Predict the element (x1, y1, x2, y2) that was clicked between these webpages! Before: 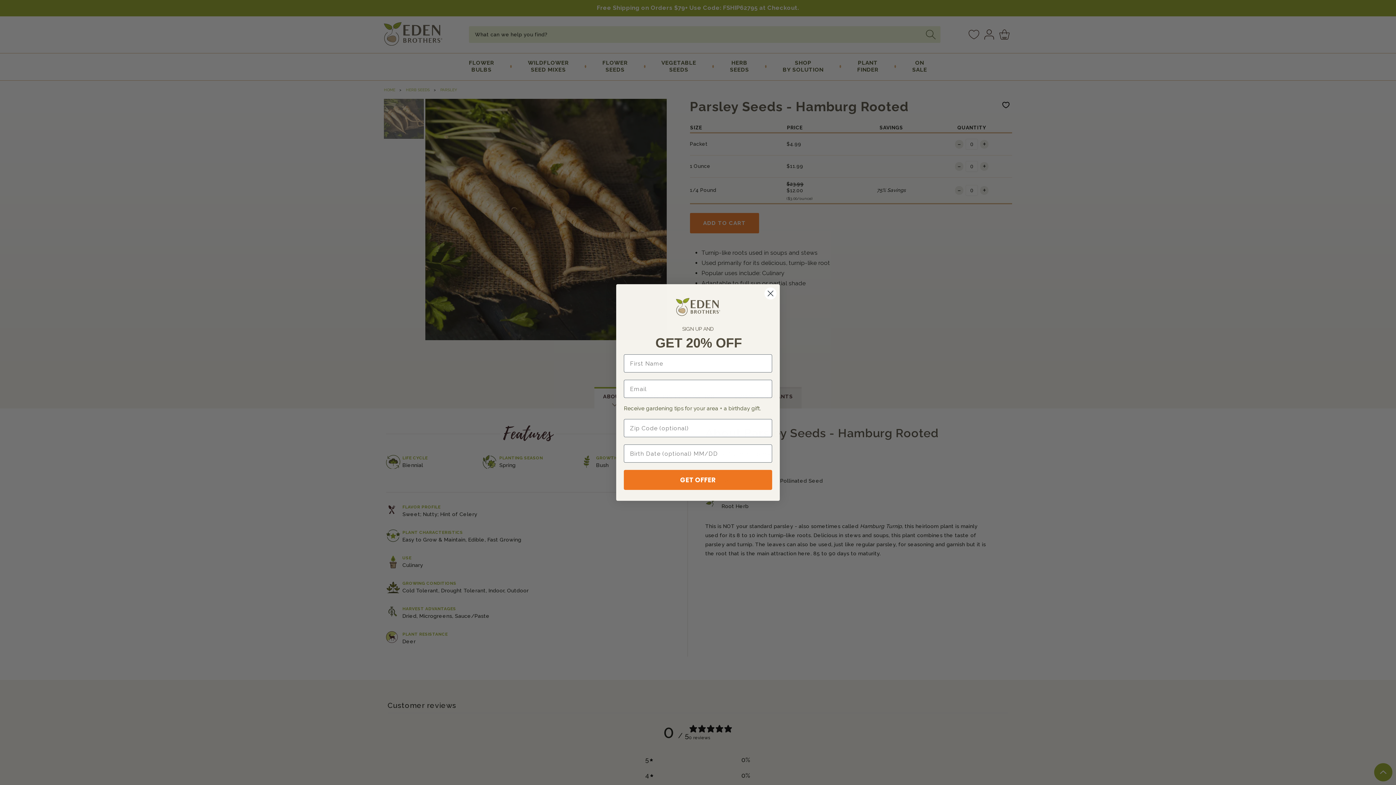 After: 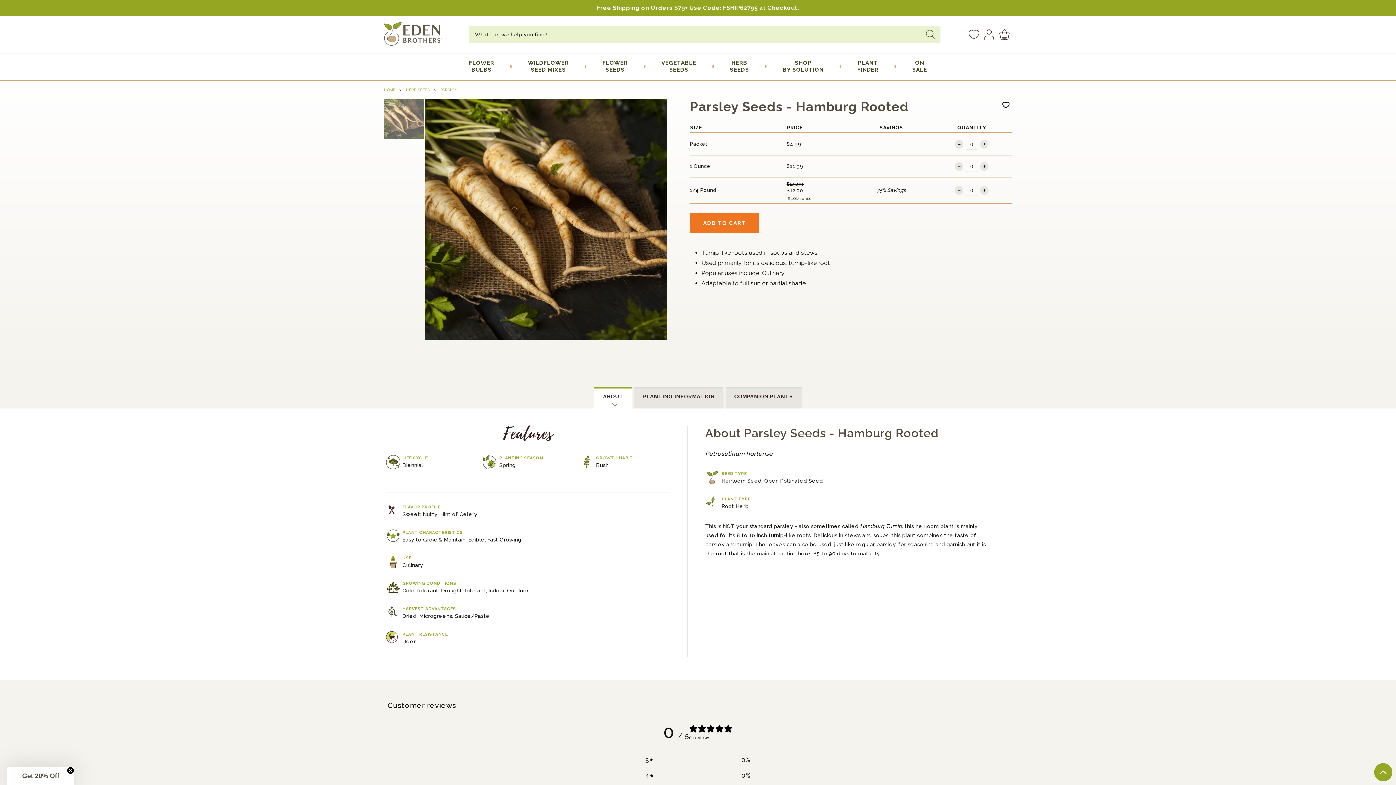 Action: label: Close dialog bbox: (764, 287, 777, 299)